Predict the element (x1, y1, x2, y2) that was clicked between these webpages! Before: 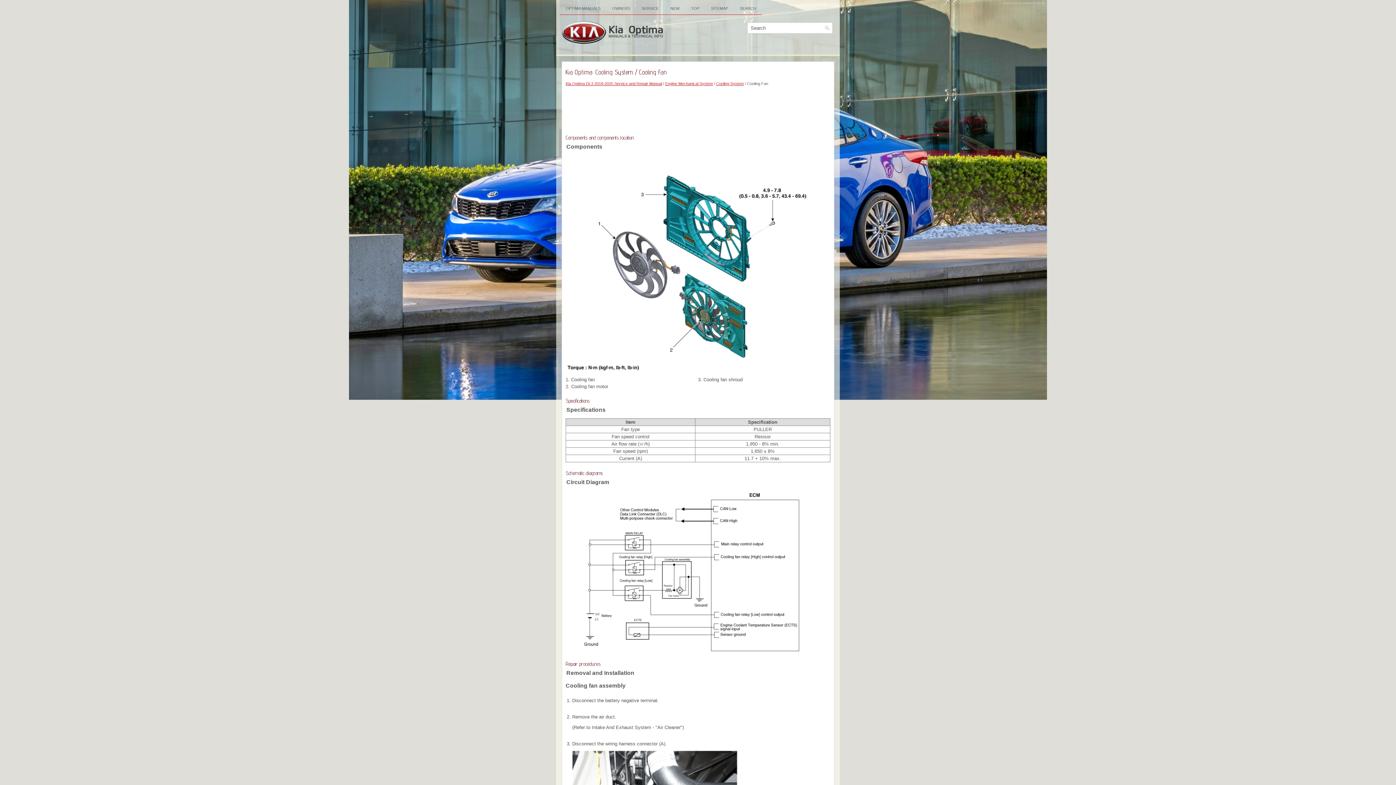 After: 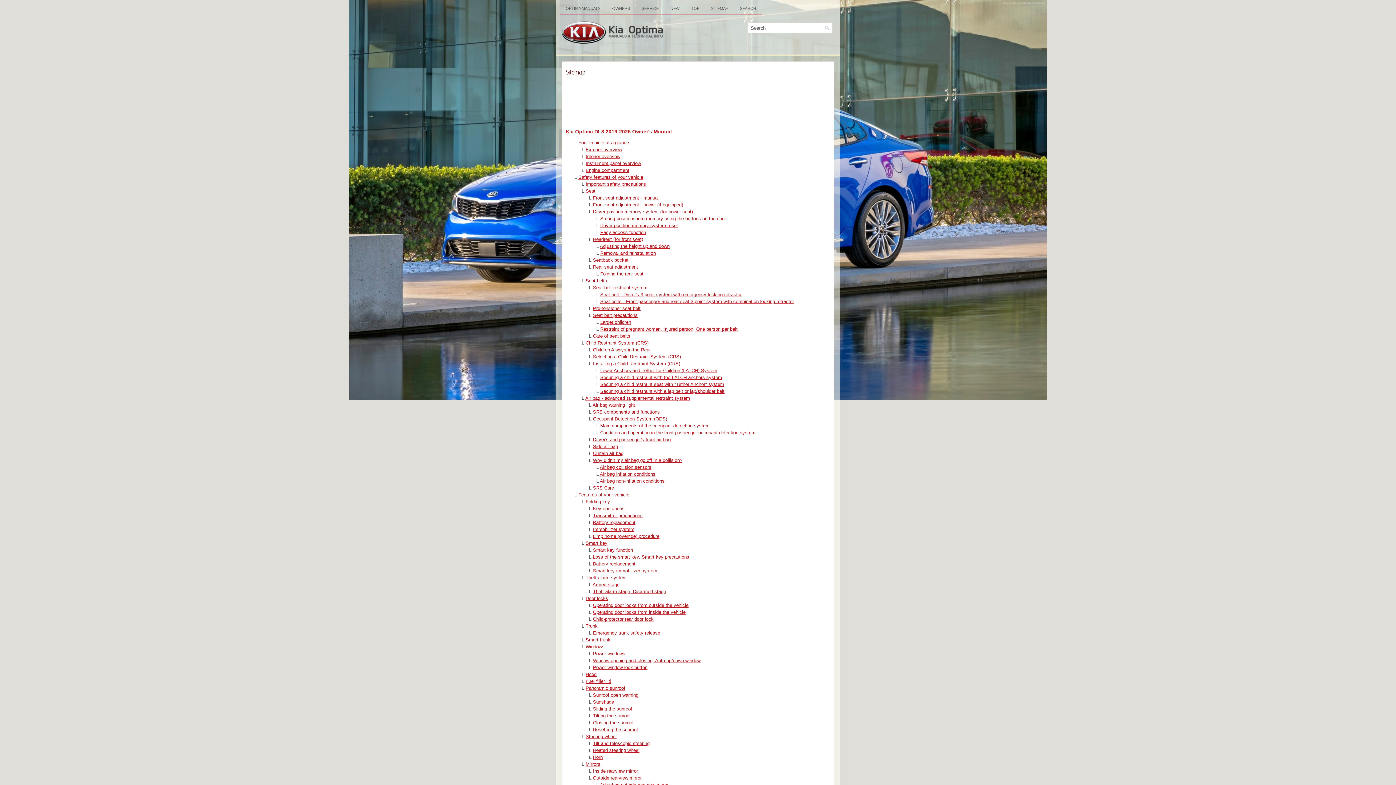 Action: bbox: (705, 3, 734, 13) label: SITEMAP